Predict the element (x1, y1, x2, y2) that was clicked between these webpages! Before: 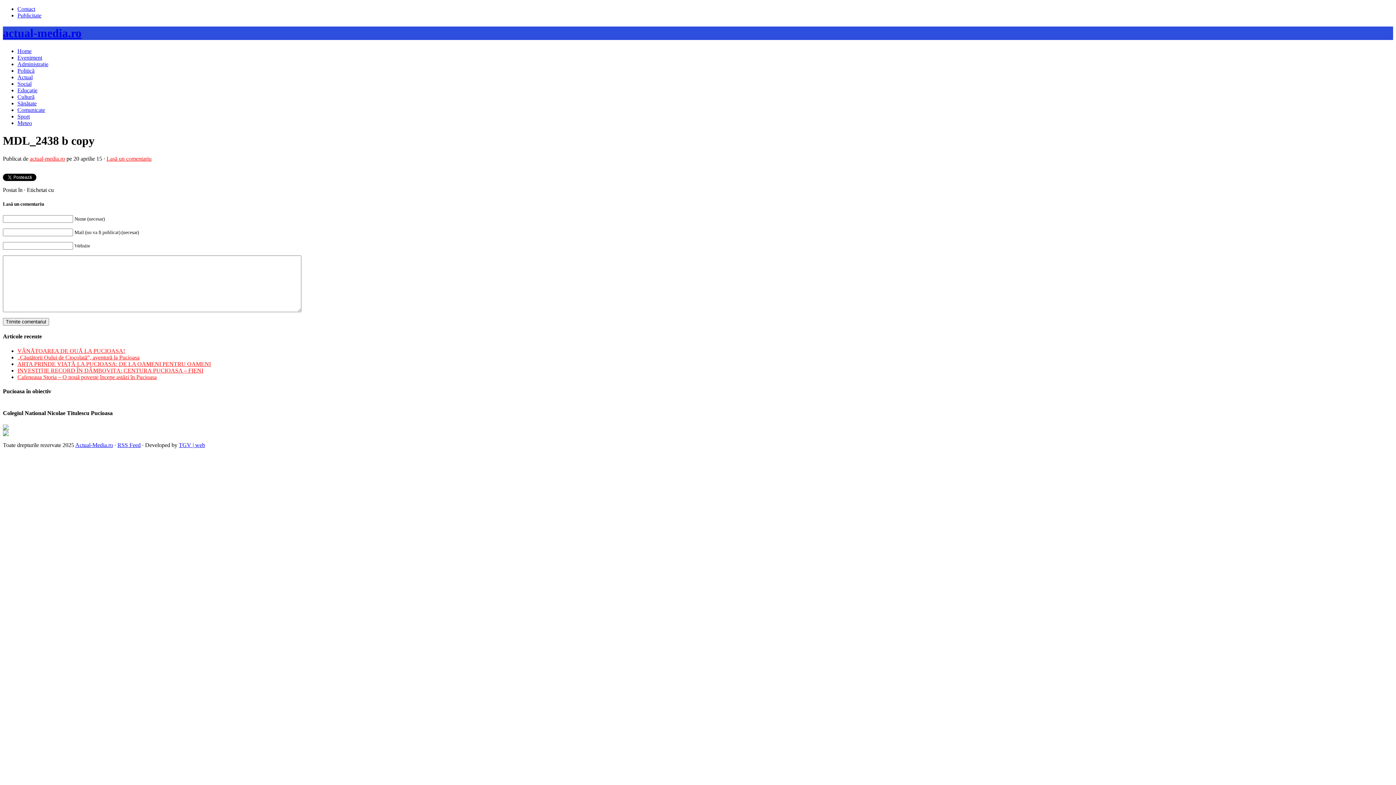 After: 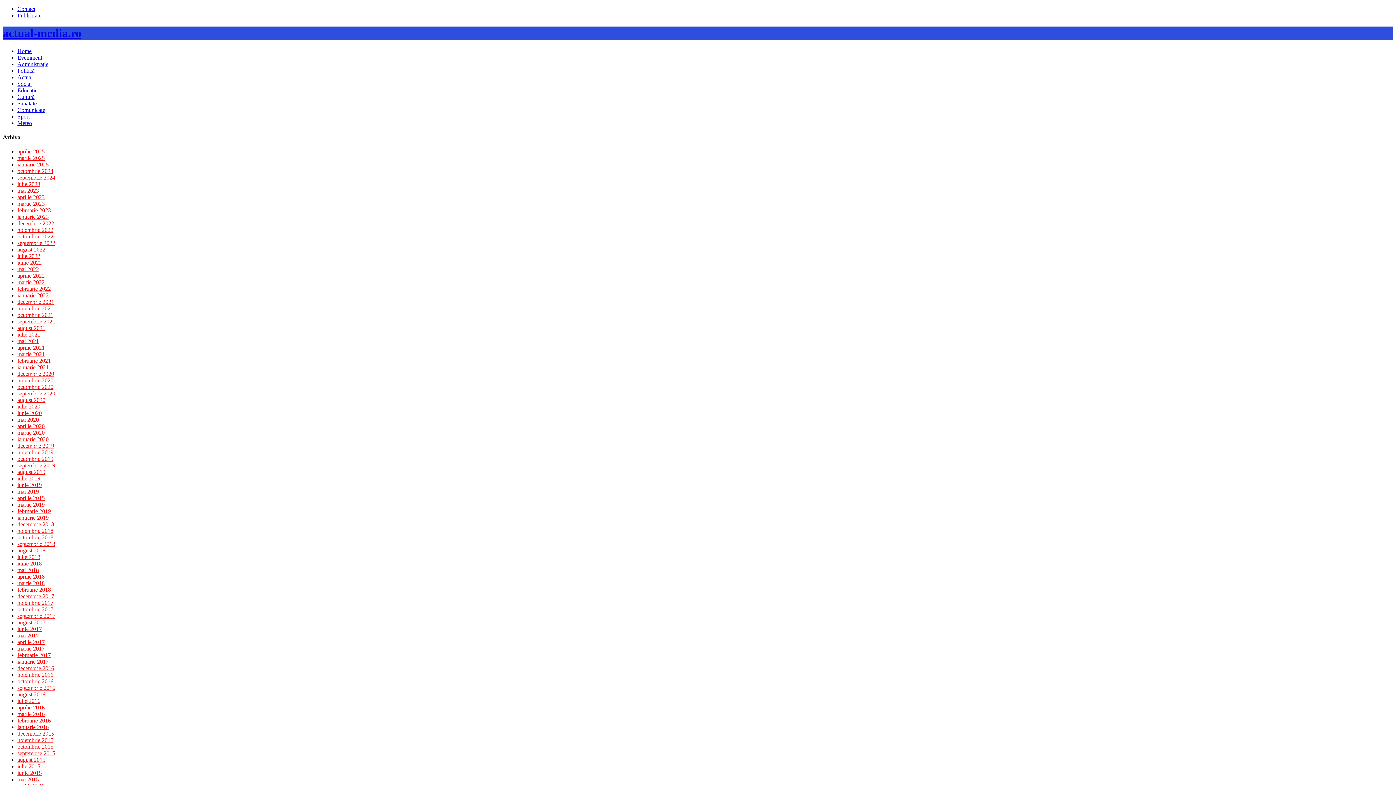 Action: label: Administrație bbox: (17, 61, 48, 67)